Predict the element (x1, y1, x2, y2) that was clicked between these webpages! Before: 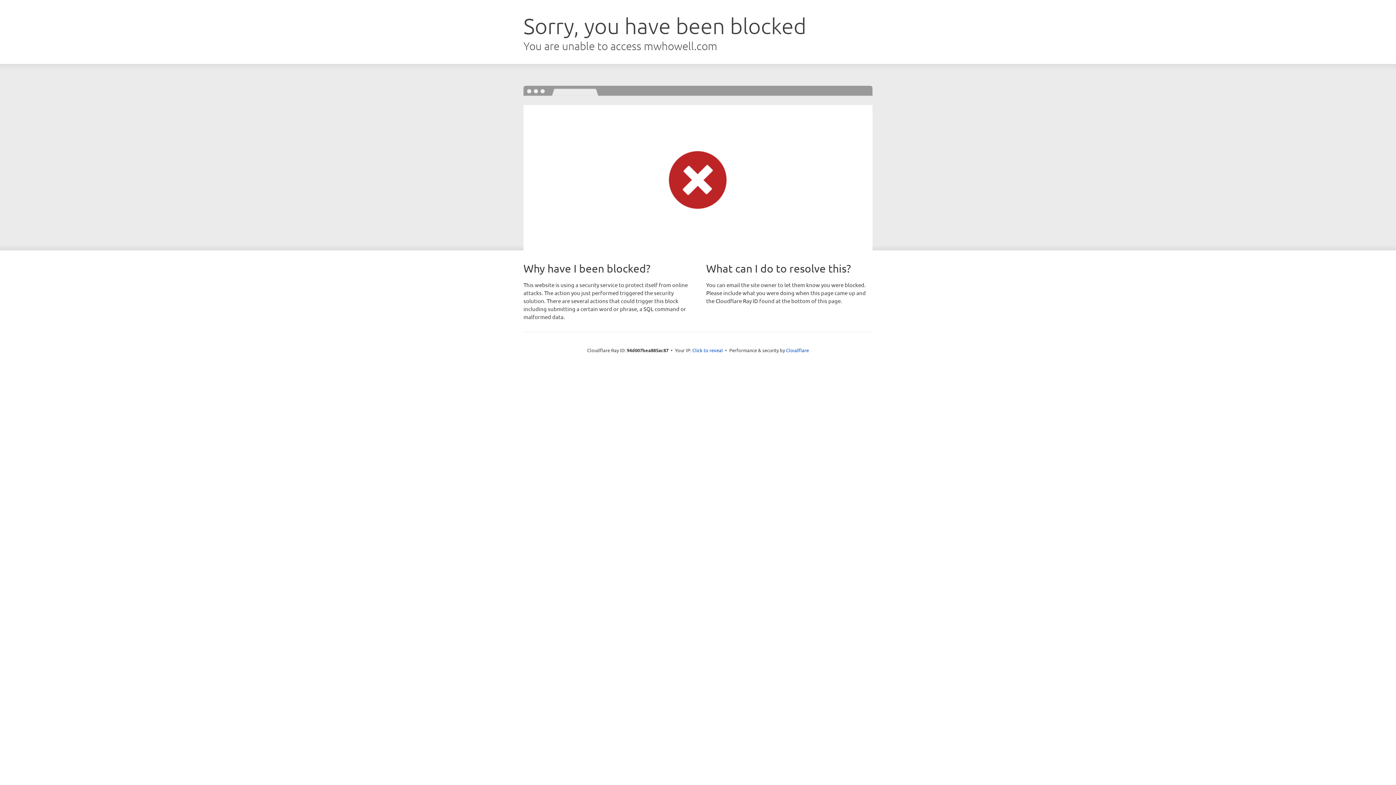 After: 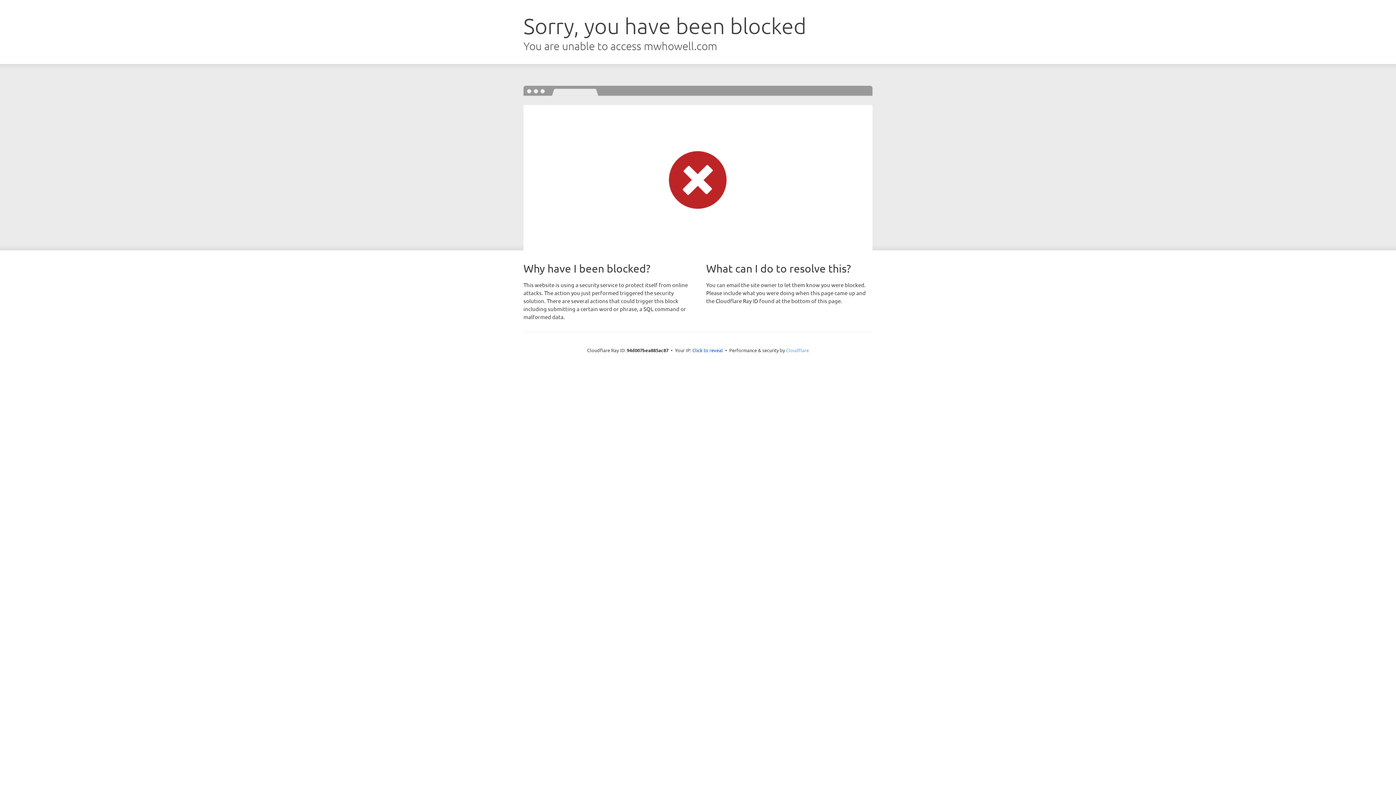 Action: label: Cloudflare bbox: (786, 347, 809, 353)